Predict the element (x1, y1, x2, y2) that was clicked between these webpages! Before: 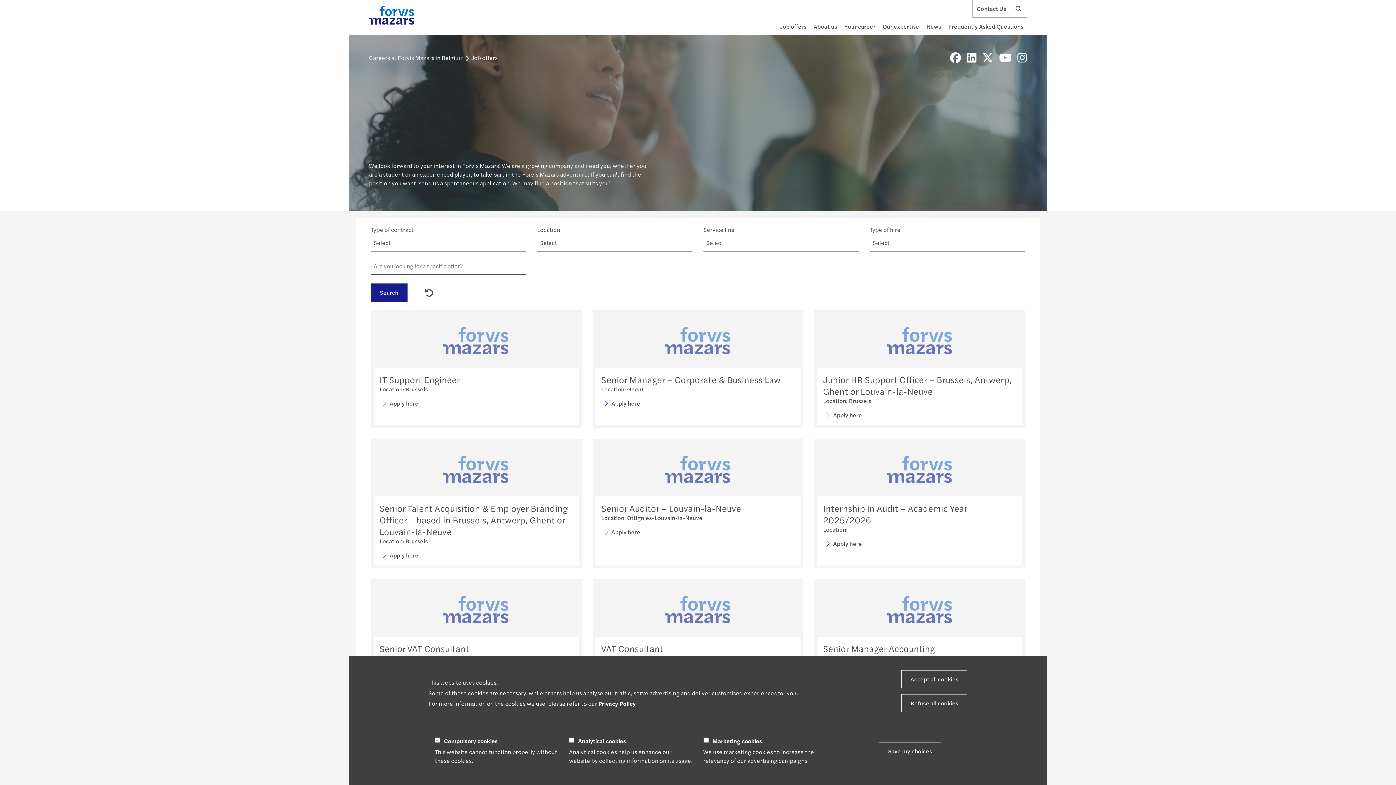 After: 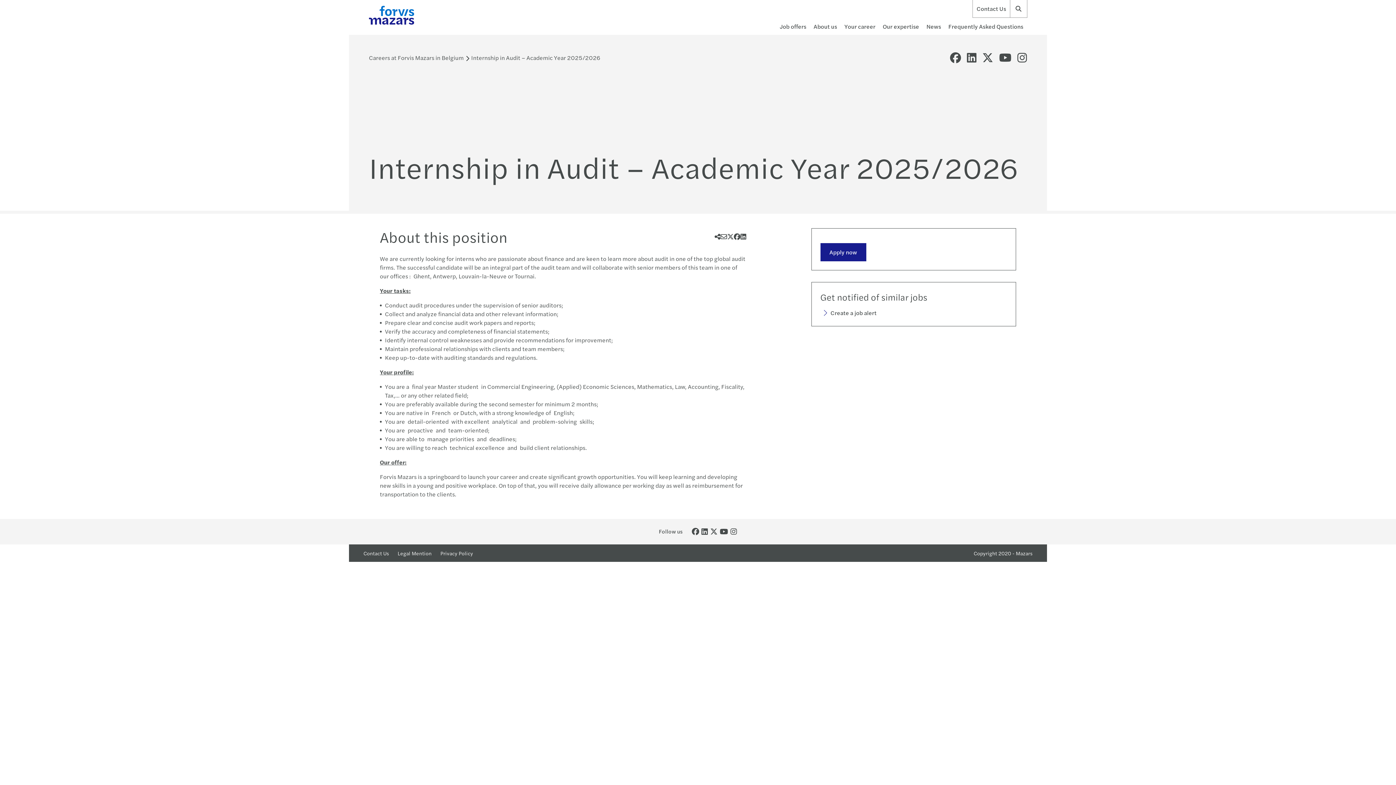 Action: bbox: (823, 502, 967, 526) label: Internship in Audit – Academic Year 2025/2026